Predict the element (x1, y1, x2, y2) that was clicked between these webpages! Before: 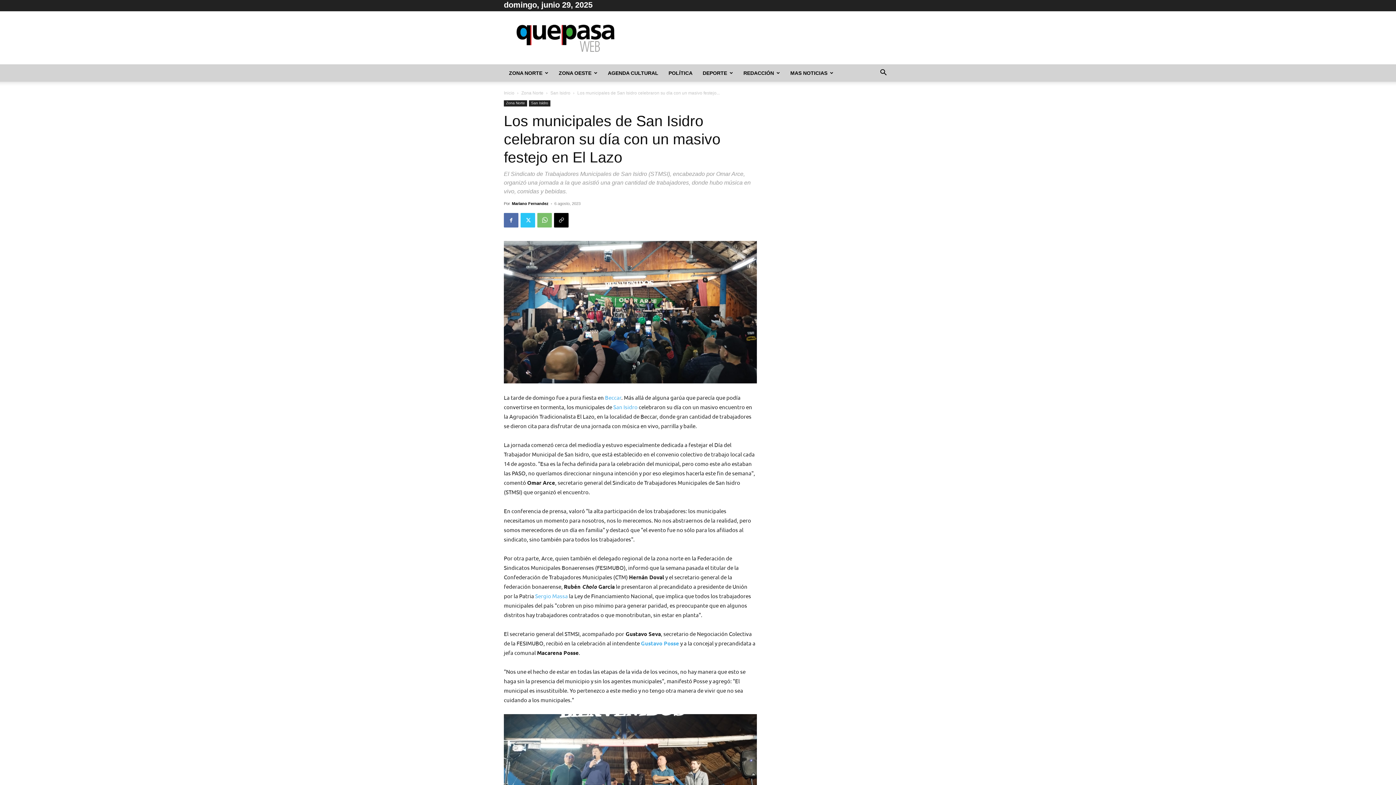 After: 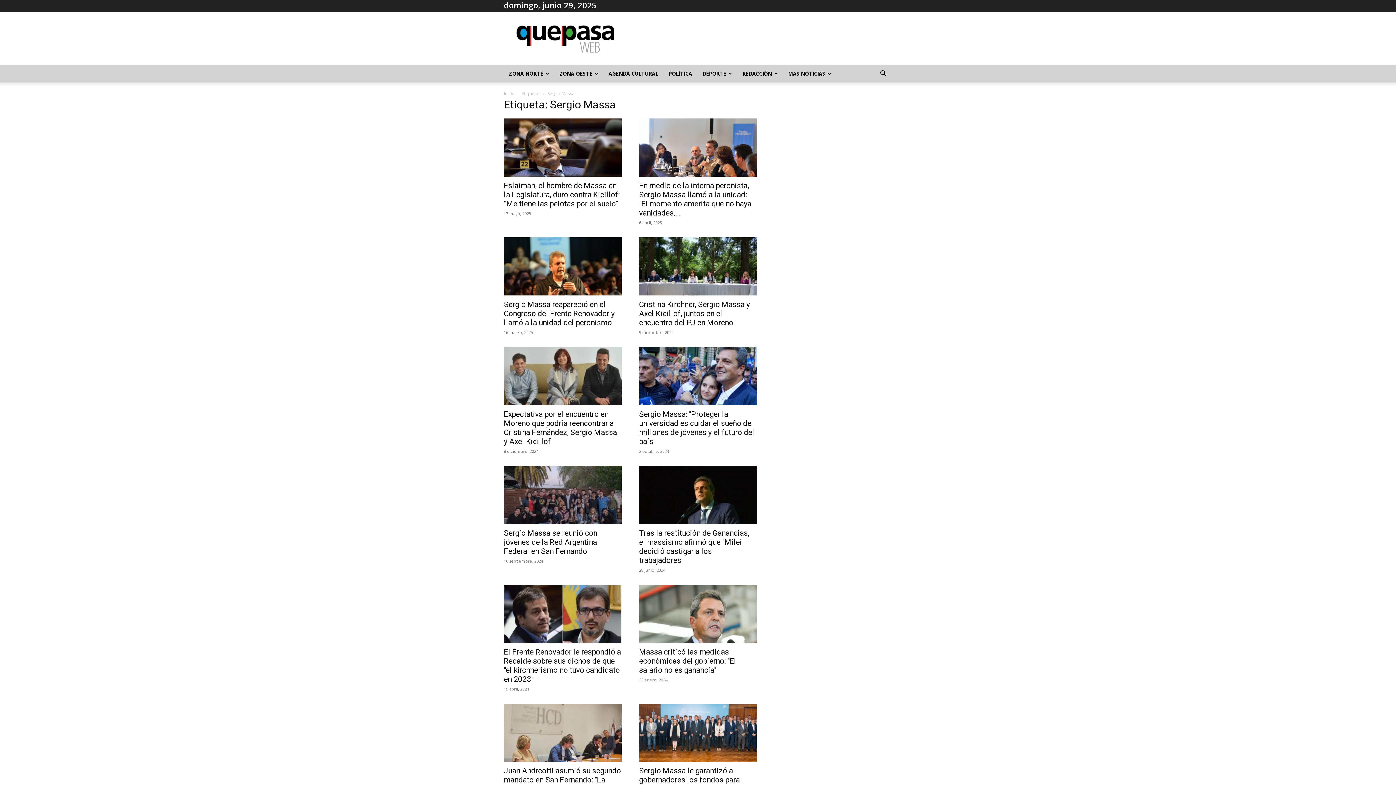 Action: bbox: (535, 592, 568, 599) label: Sergio Massa